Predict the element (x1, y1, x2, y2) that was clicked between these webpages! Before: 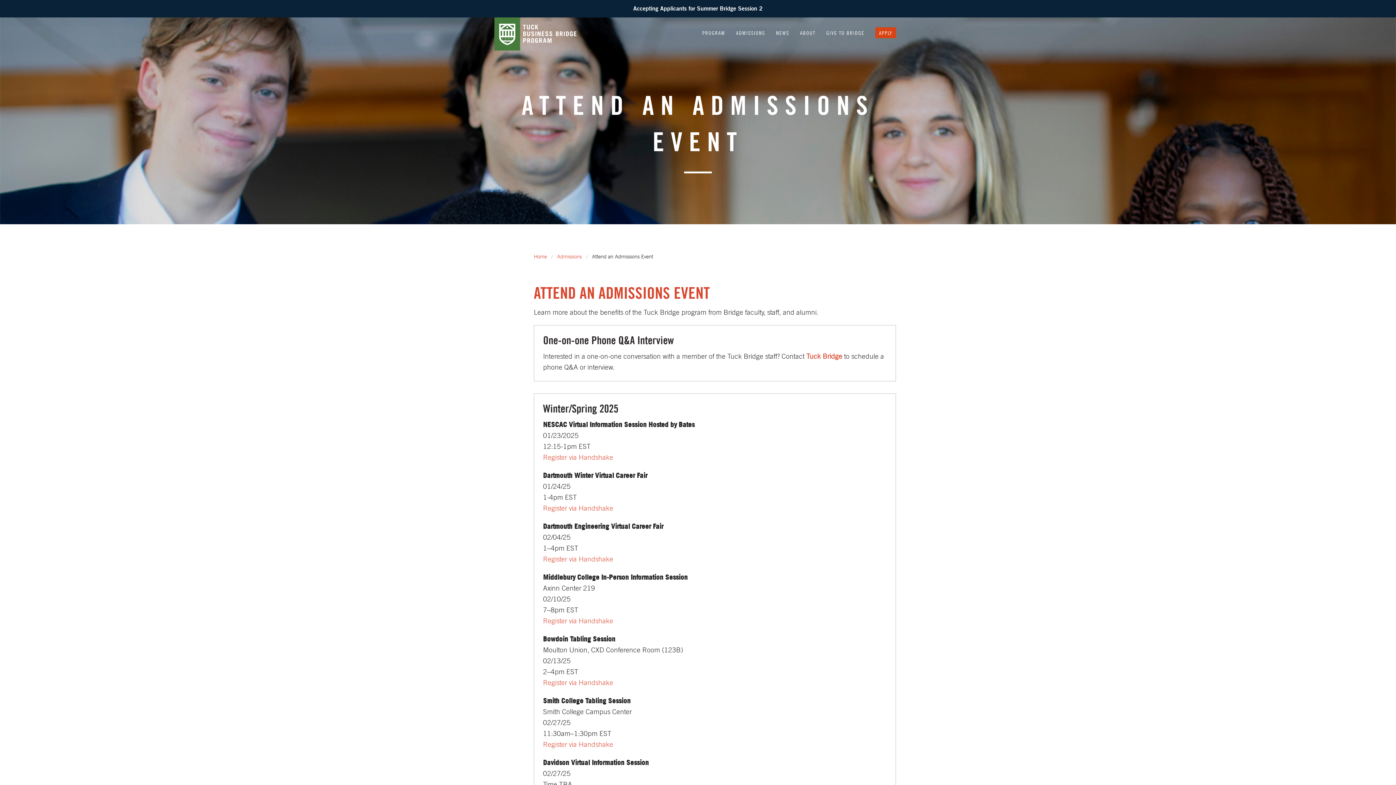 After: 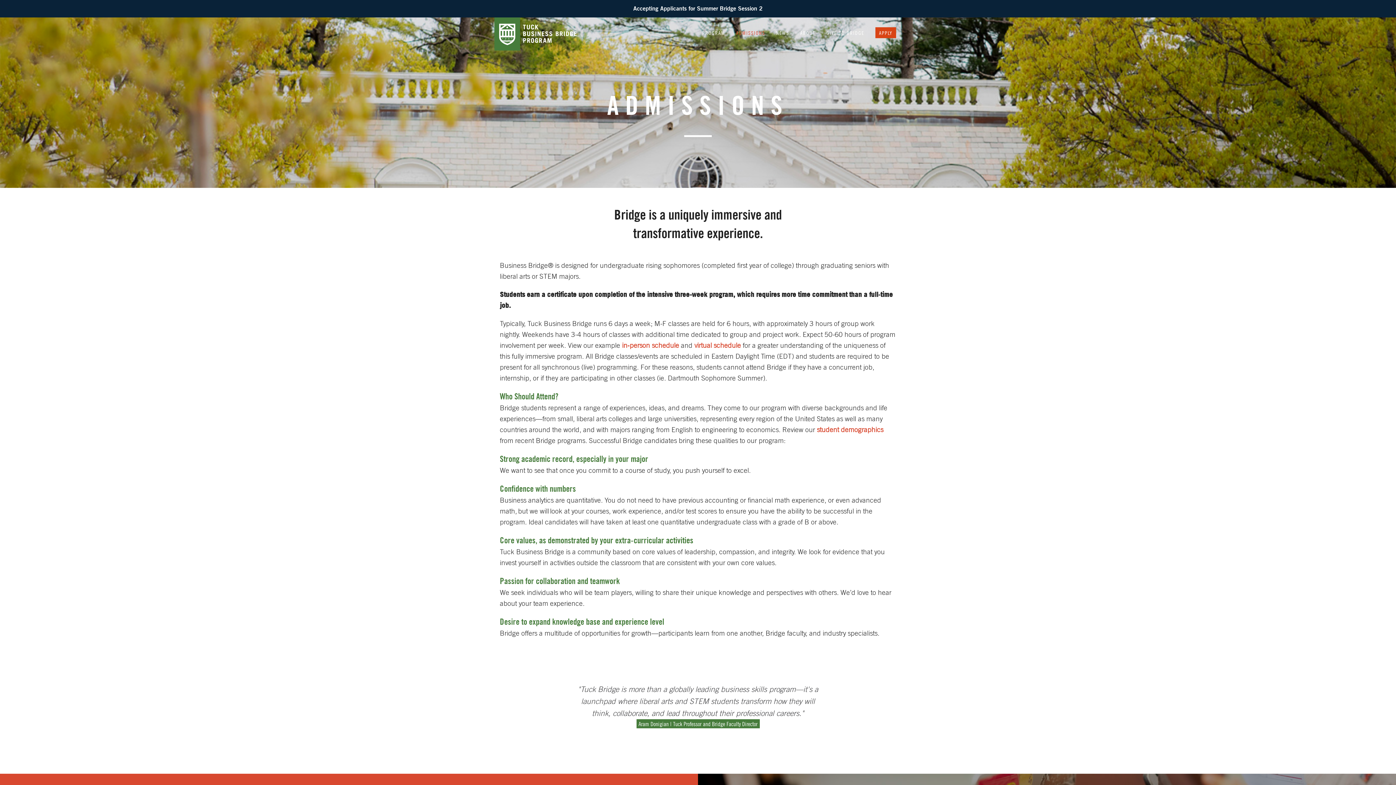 Action: bbox: (730, 17, 770, 48) label: ADMISSIONS